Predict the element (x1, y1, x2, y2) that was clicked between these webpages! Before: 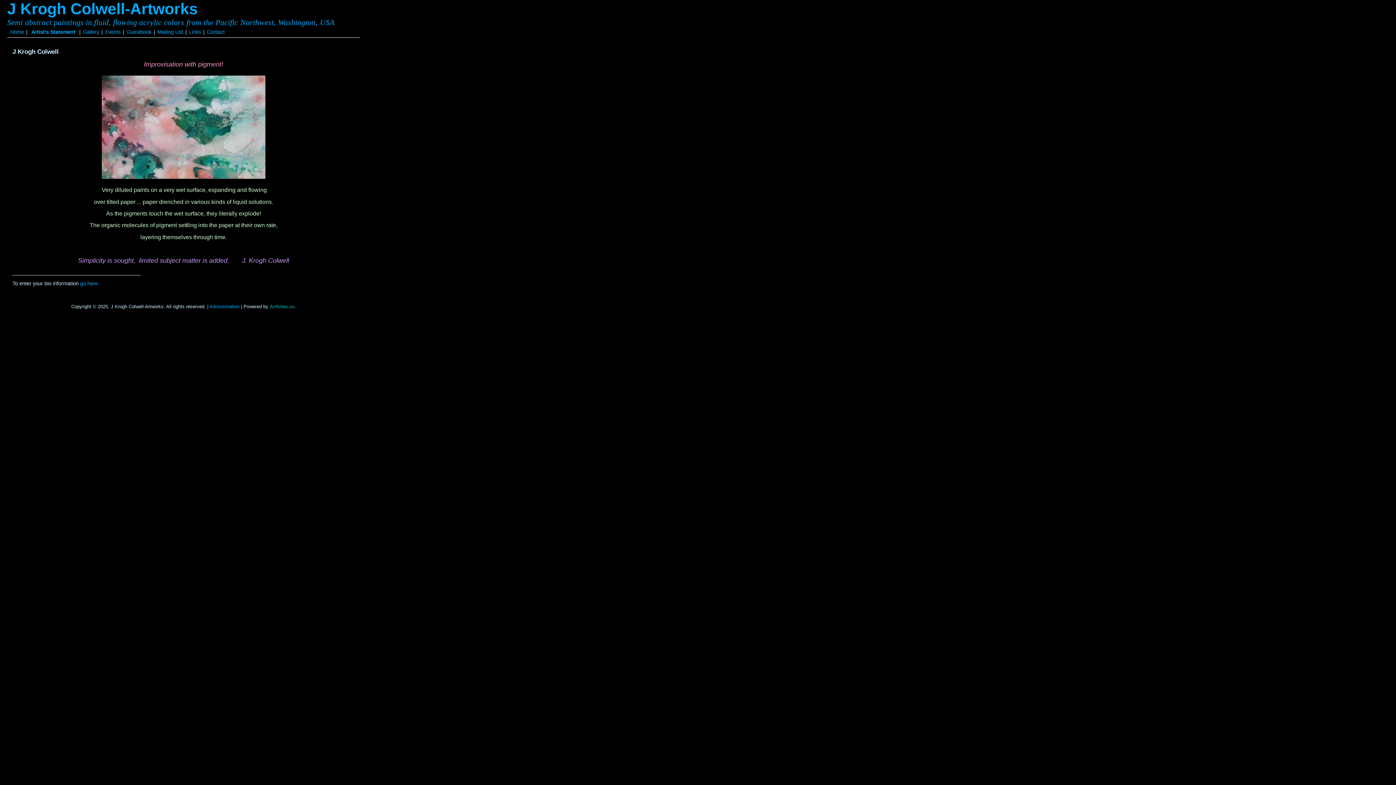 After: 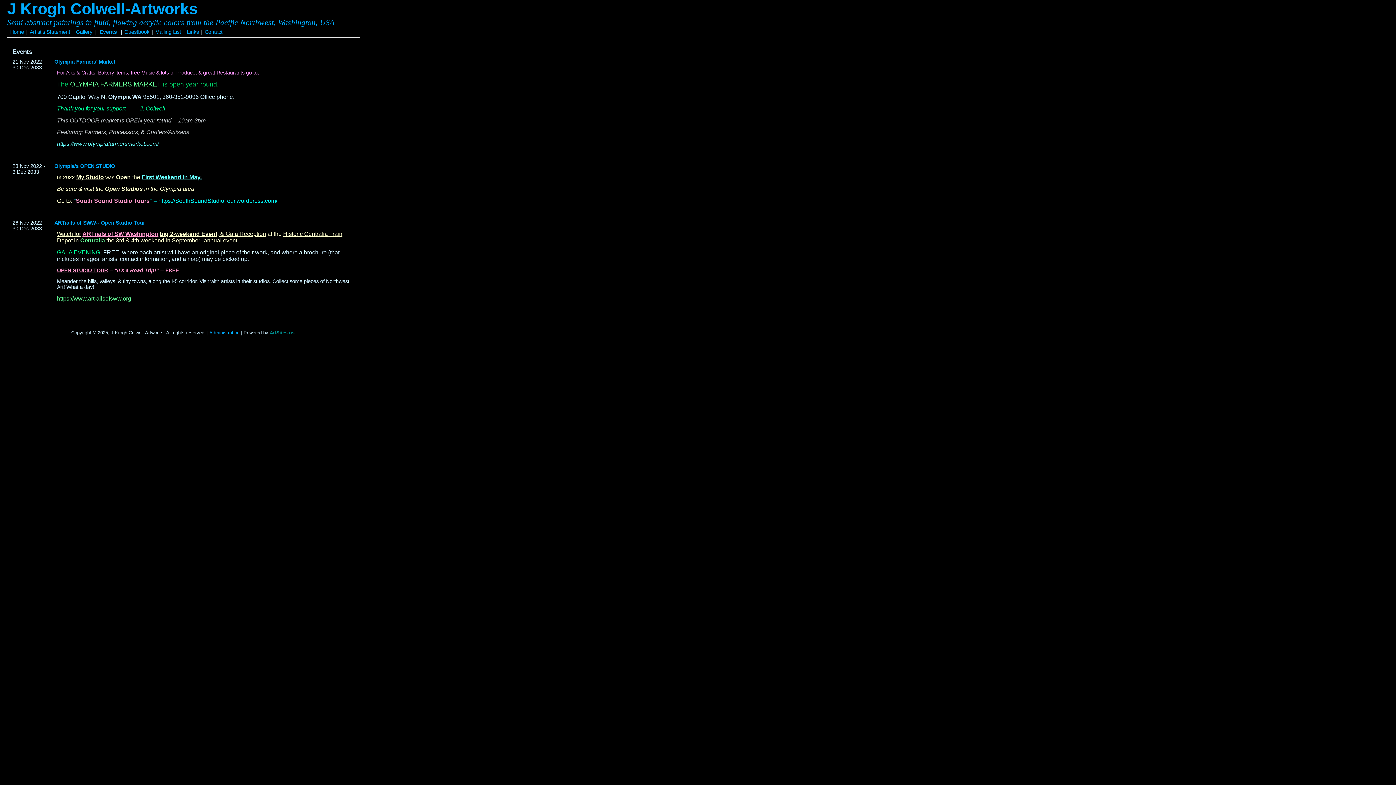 Action: bbox: (105, 29, 120, 34) label: Events